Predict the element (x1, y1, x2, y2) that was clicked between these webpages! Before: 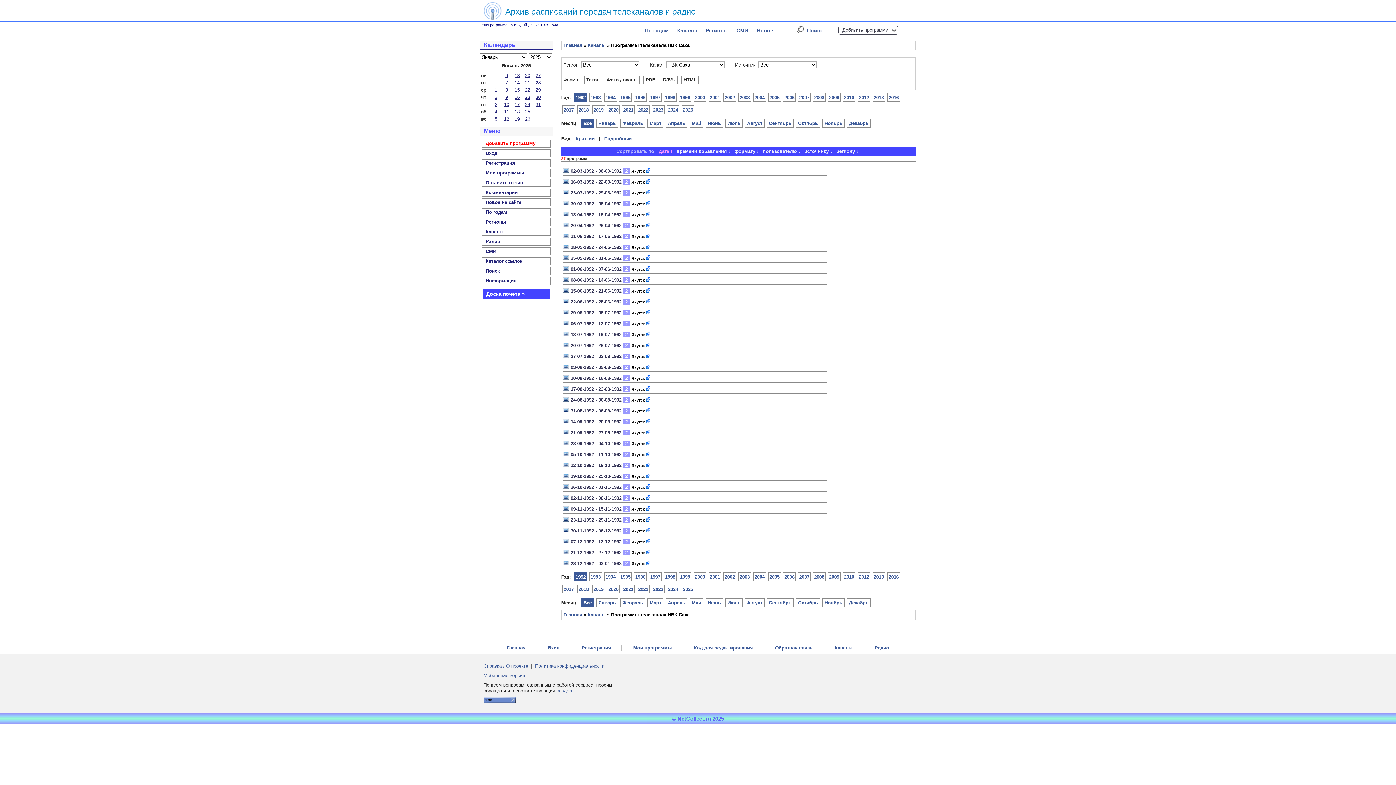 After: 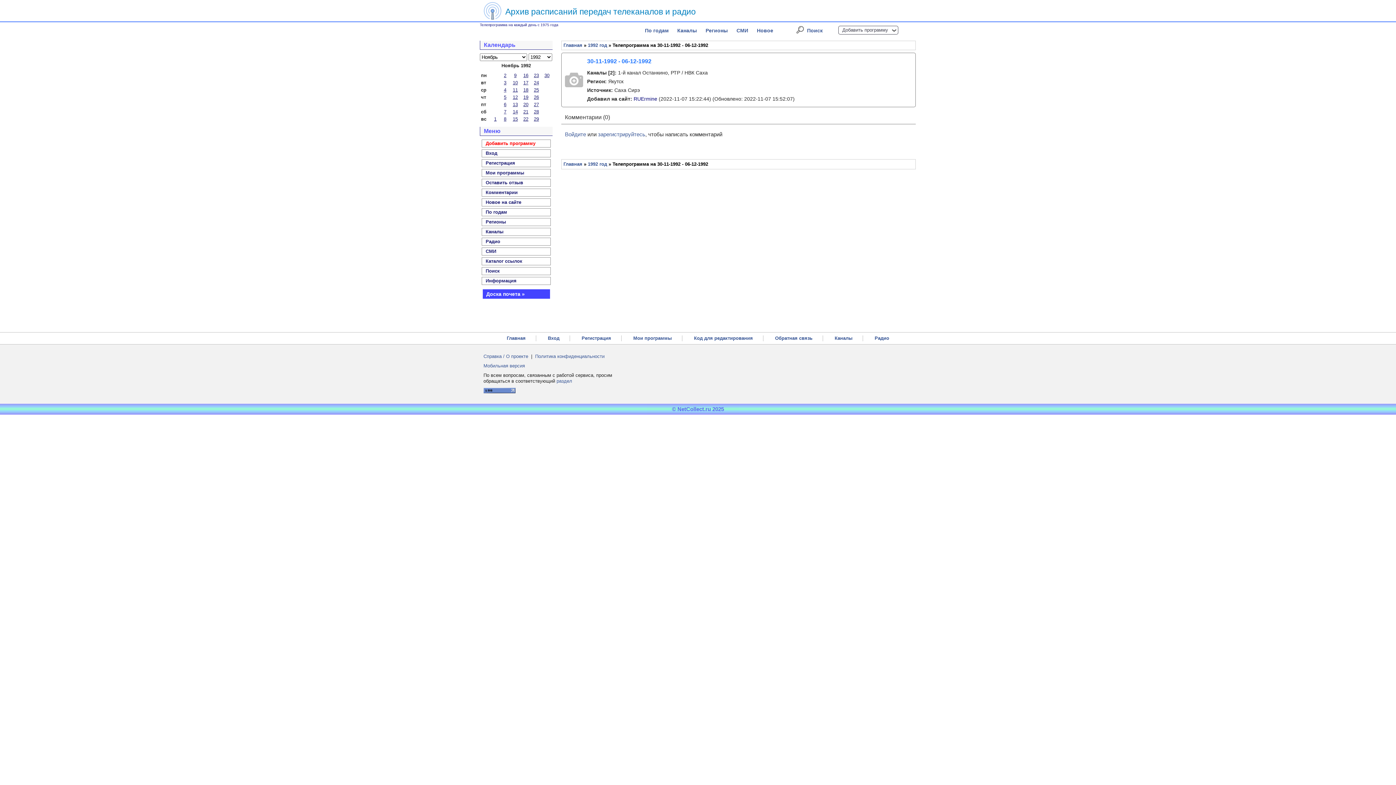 Action: bbox: (645, 528, 652, 533)